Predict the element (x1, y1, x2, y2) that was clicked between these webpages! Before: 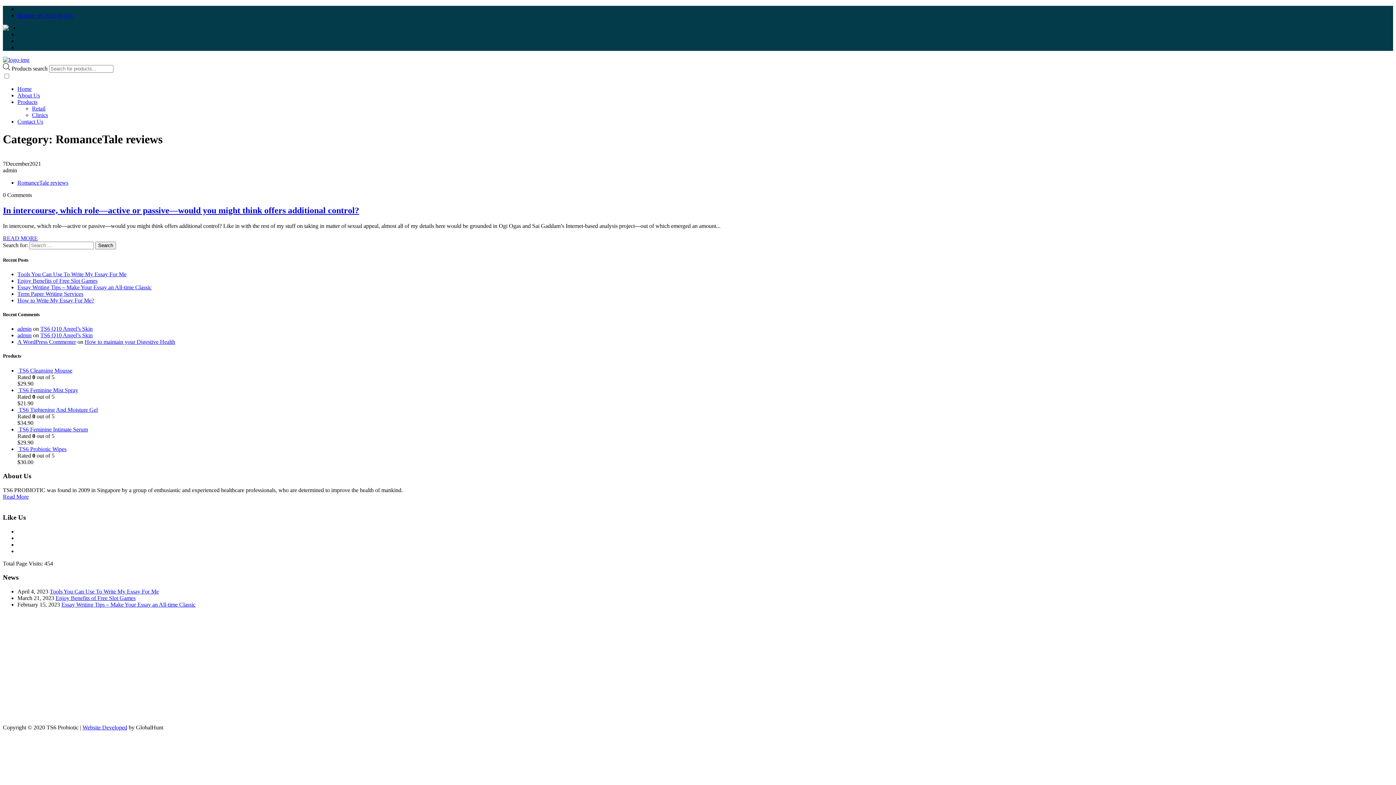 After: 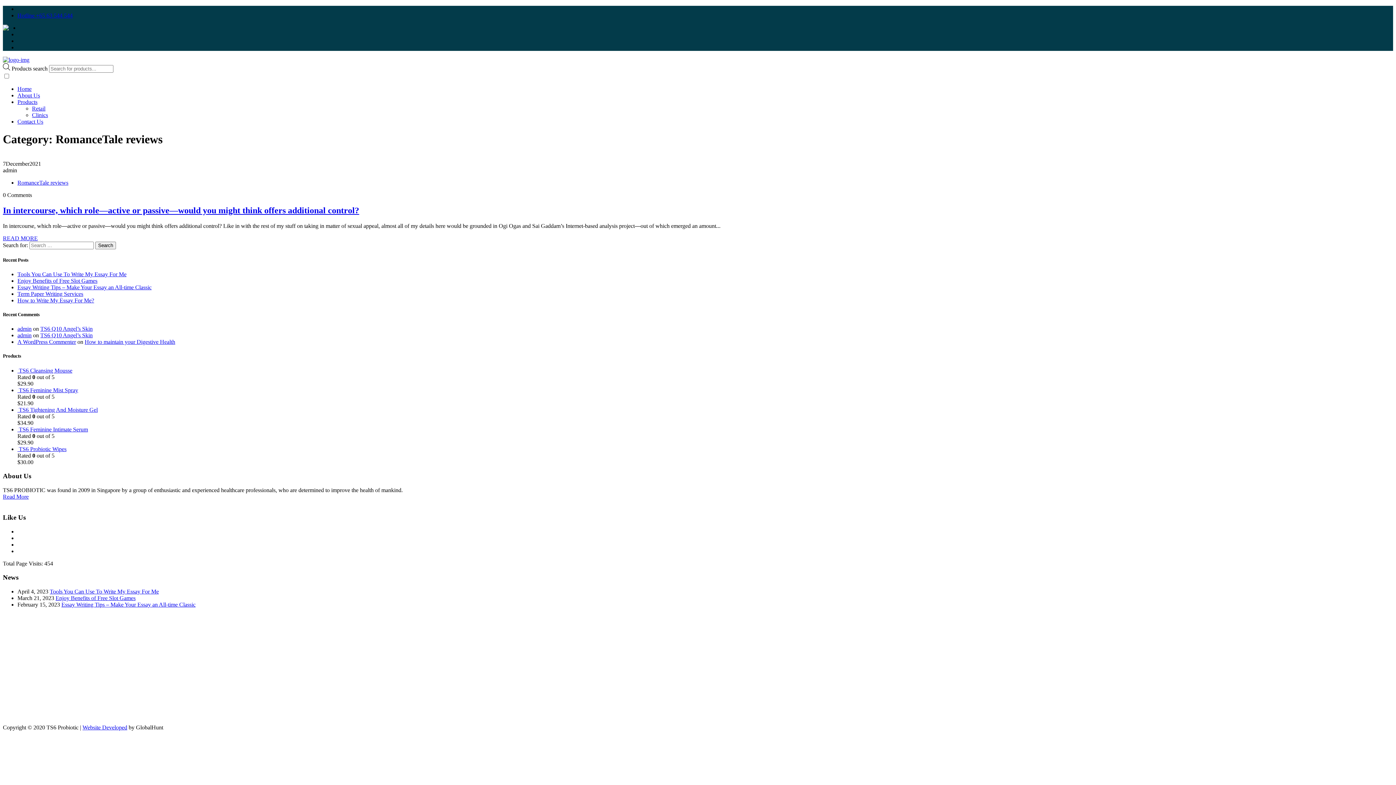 Action: label: Website Developed bbox: (82, 724, 127, 730)